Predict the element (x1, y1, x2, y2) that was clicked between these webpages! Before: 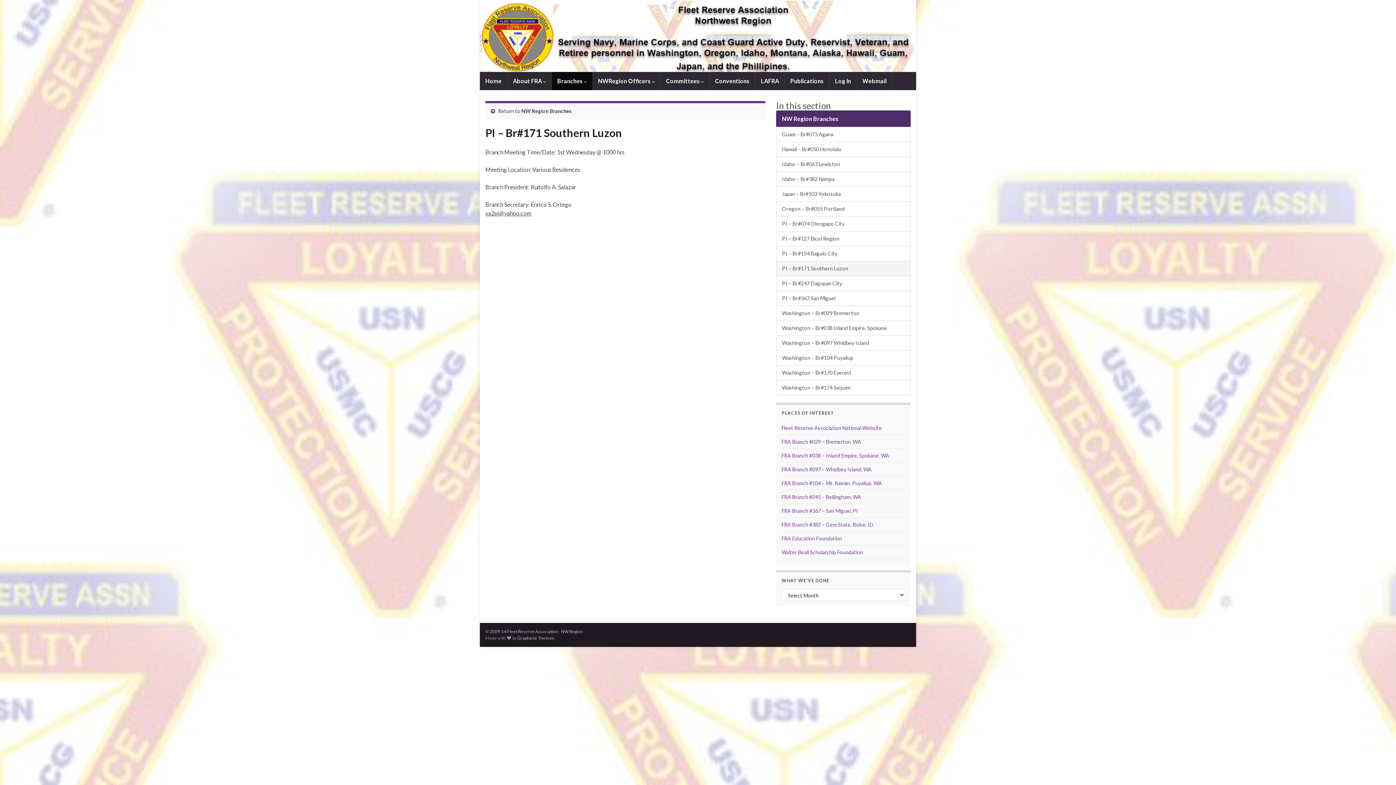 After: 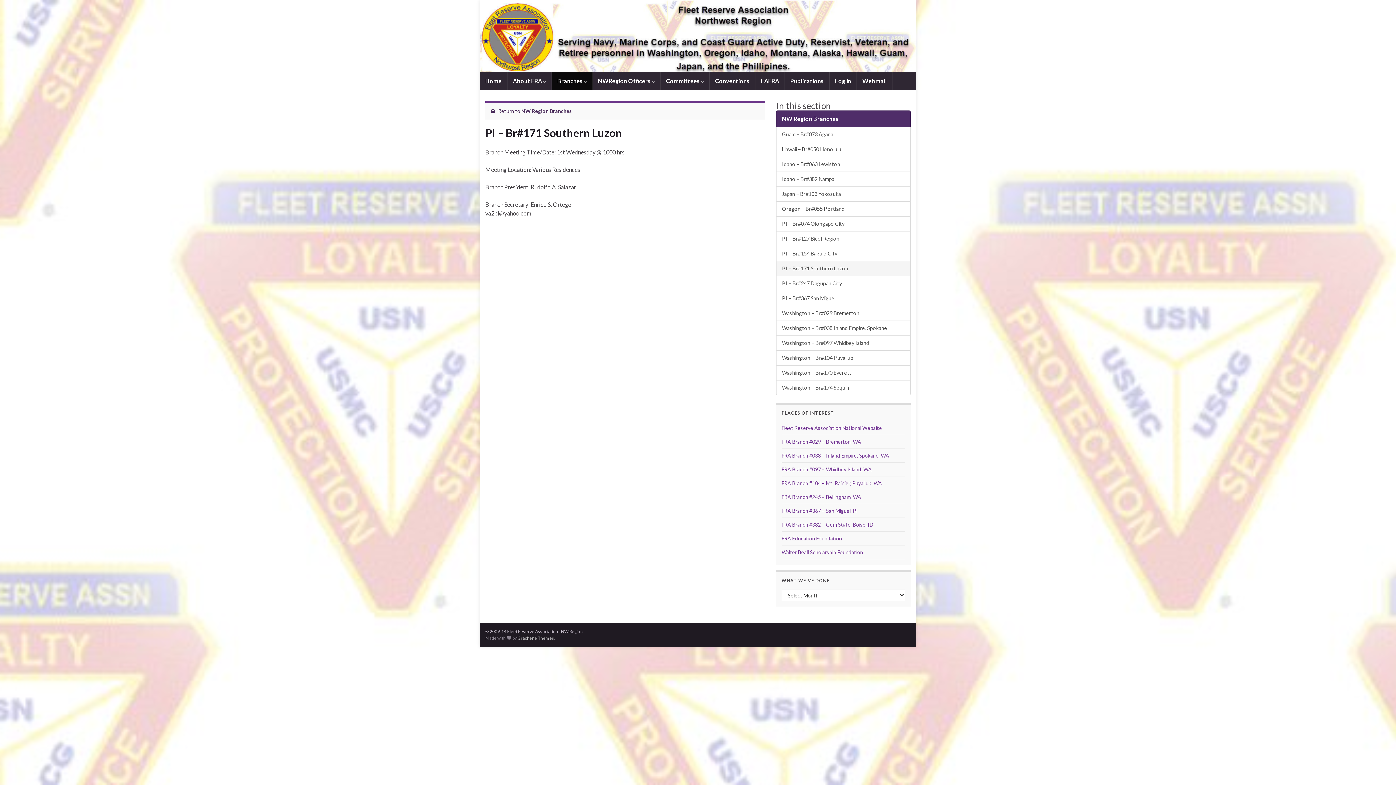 Action: label: PI – Br#171 Southern Luzon bbox: (776, 261, 910, 276)